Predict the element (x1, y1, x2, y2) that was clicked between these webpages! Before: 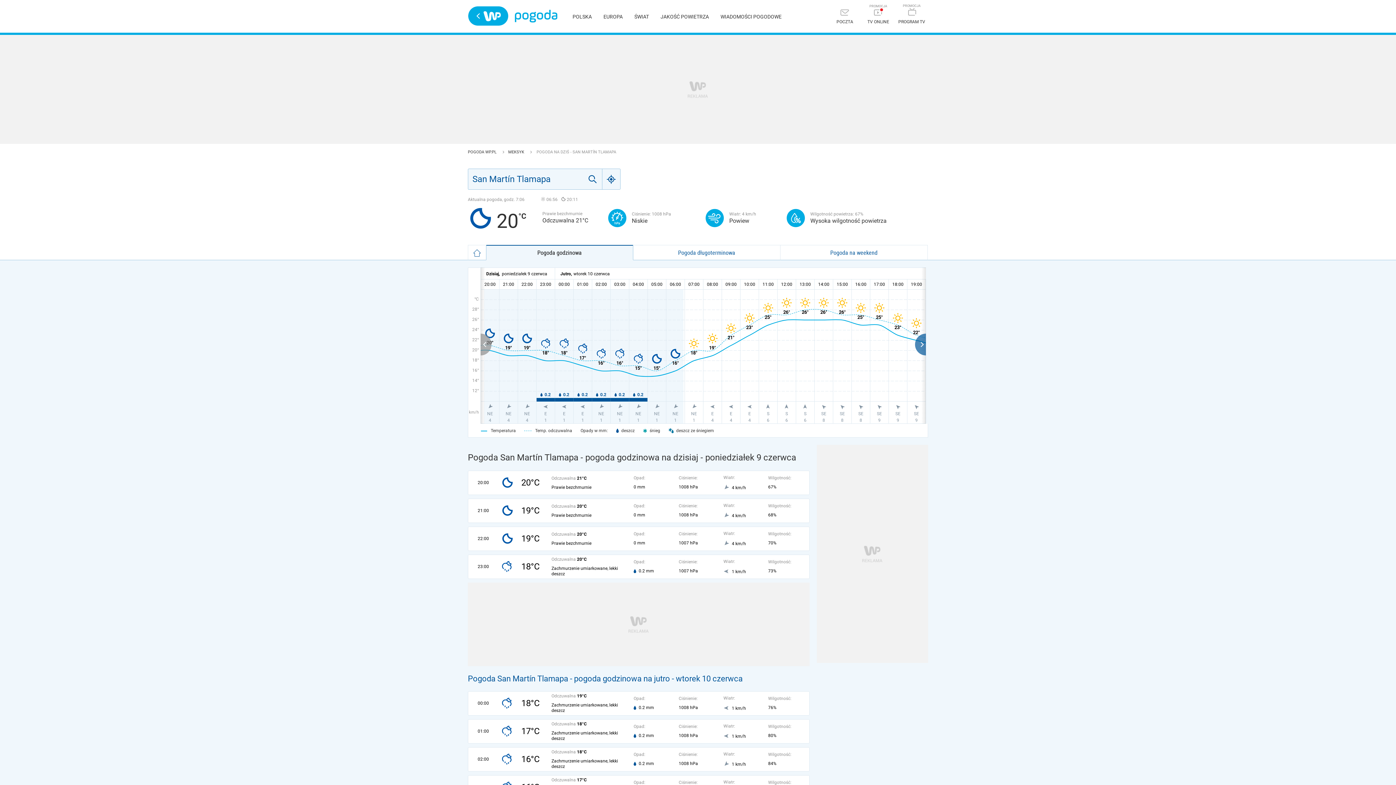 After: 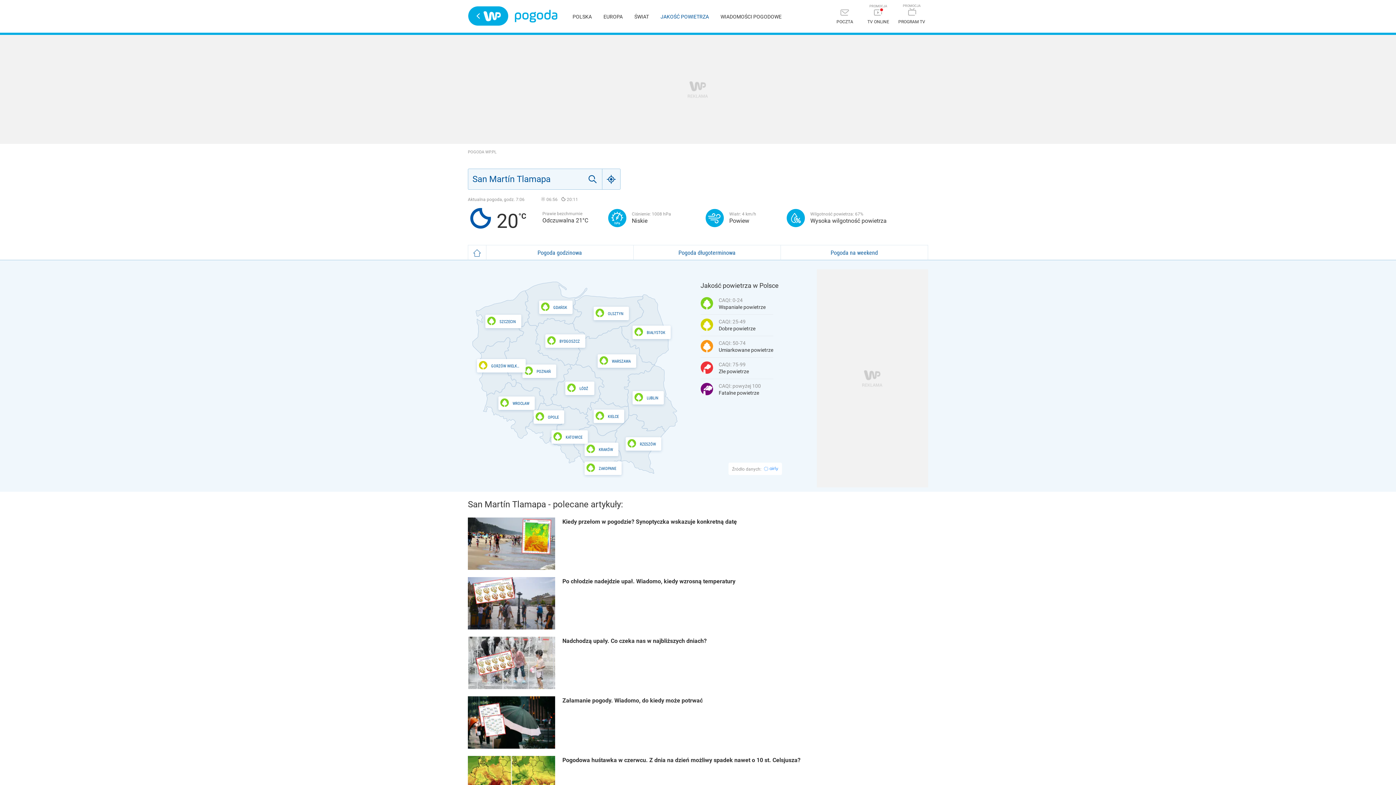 Action: bbox: (660, 13, 709, 19) label: JAKOŚĆ POWIETRZA